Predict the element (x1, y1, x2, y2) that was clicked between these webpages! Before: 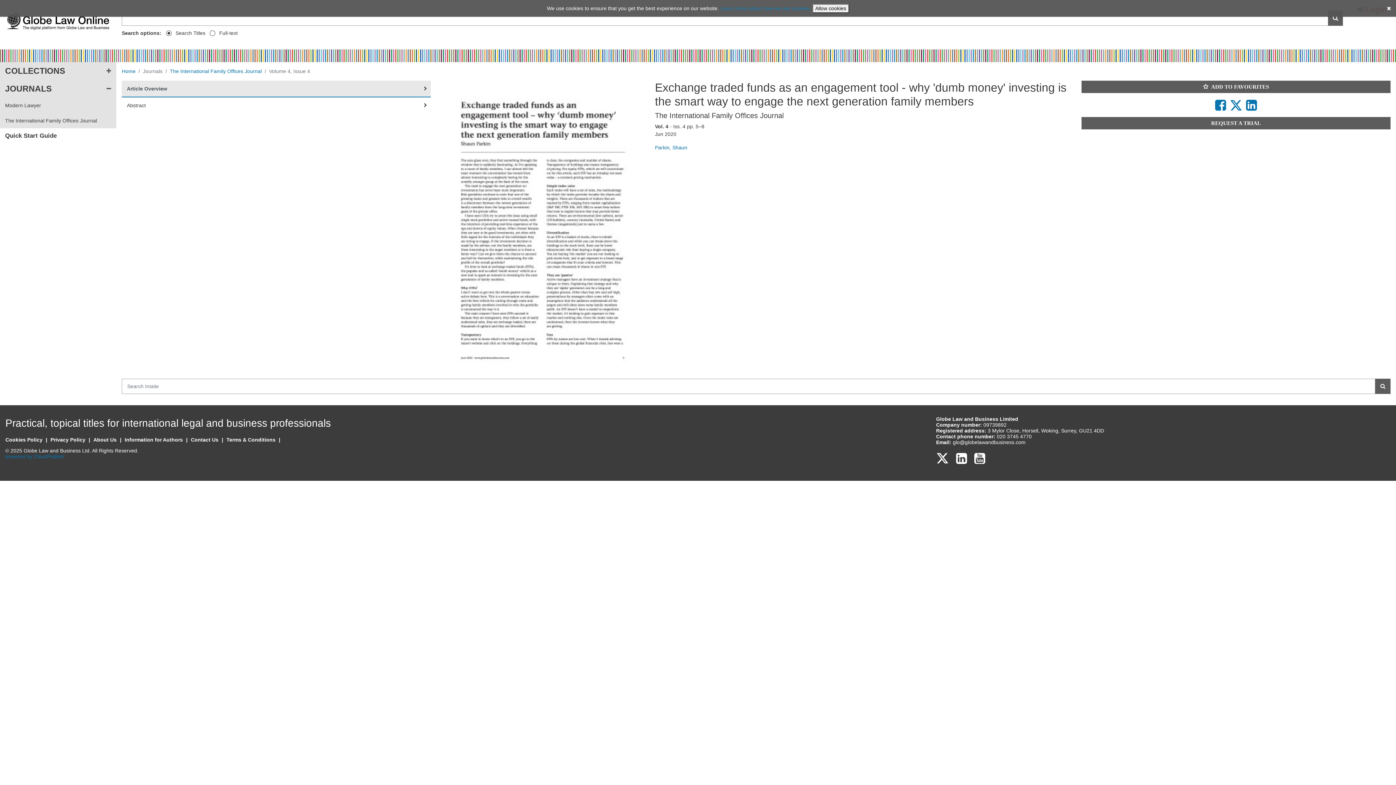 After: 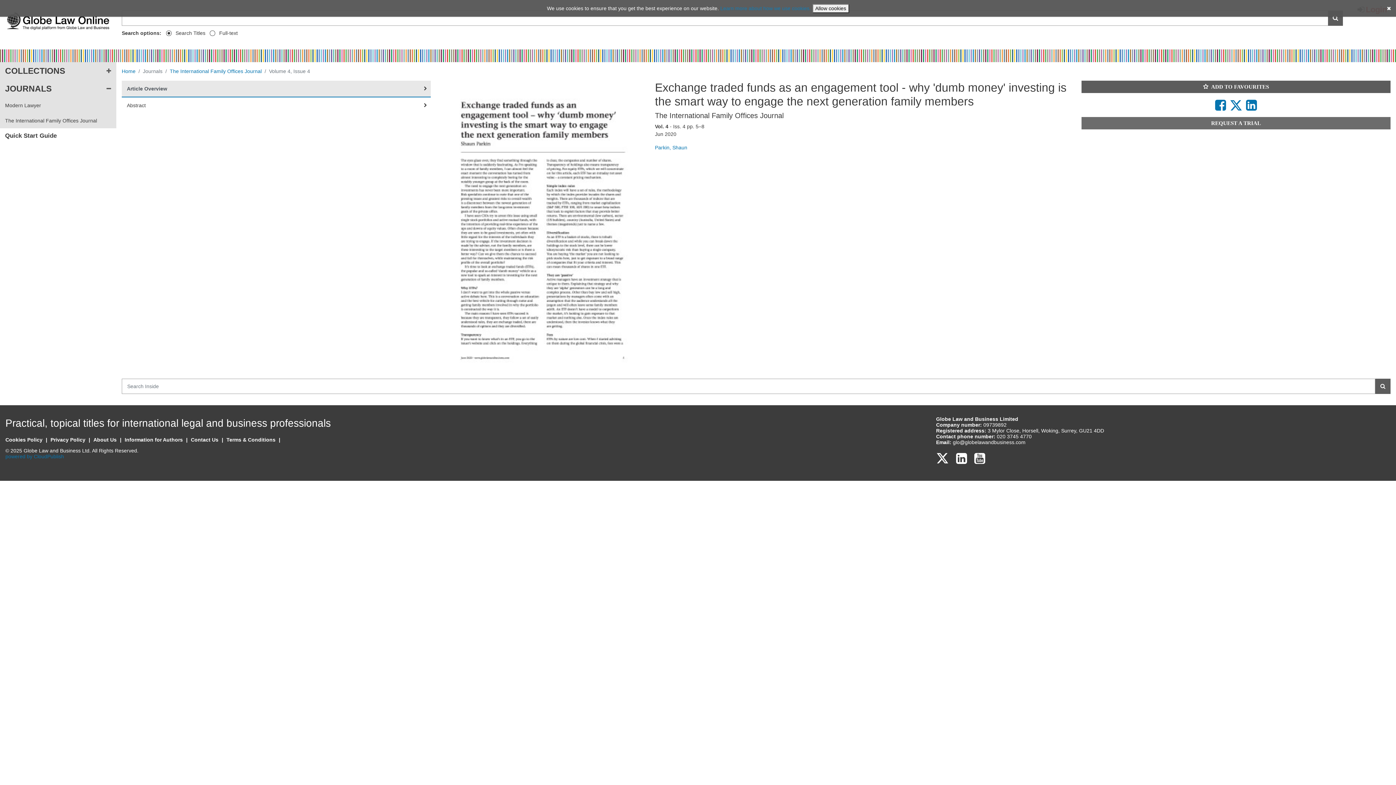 Action: label: REQUEST A TRIAL bbox: (1081, 117, 1390, 129)